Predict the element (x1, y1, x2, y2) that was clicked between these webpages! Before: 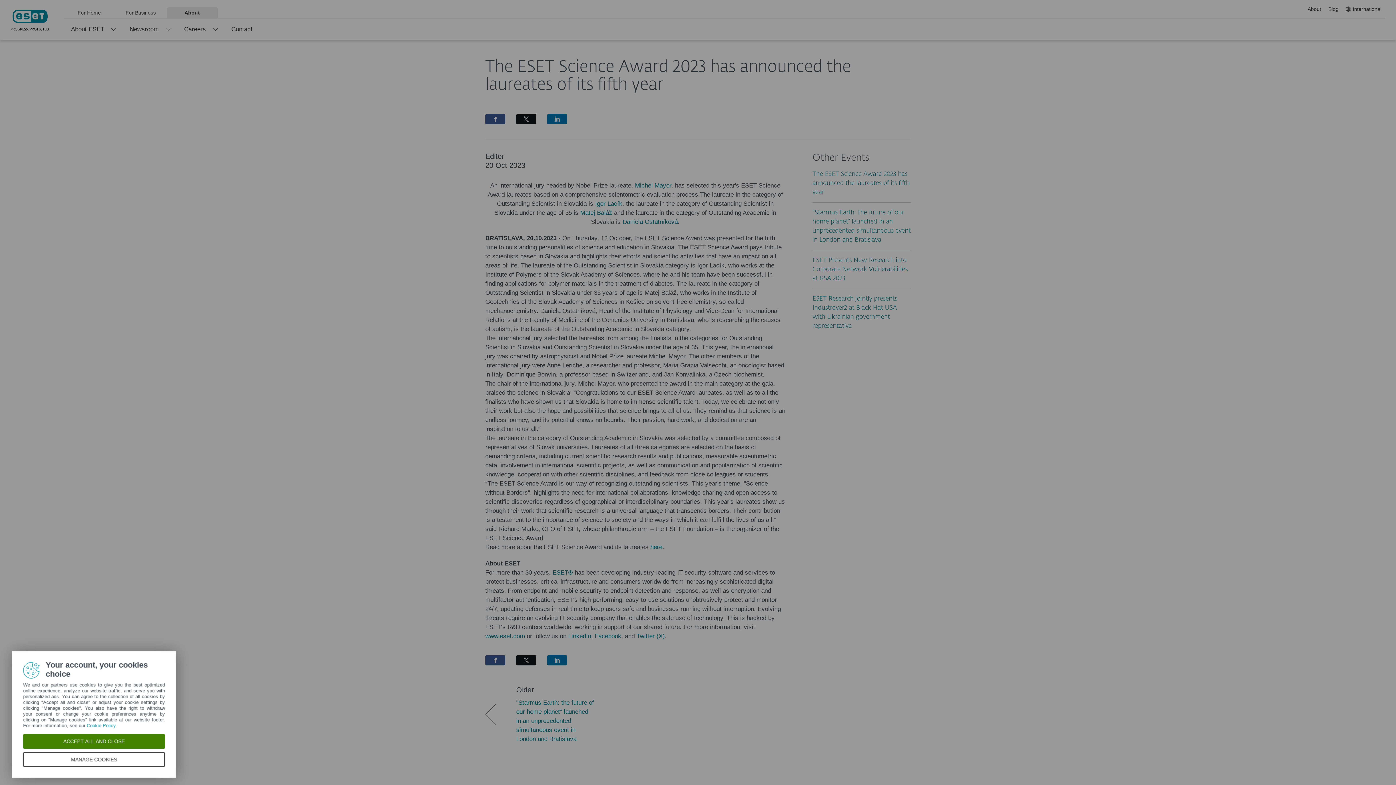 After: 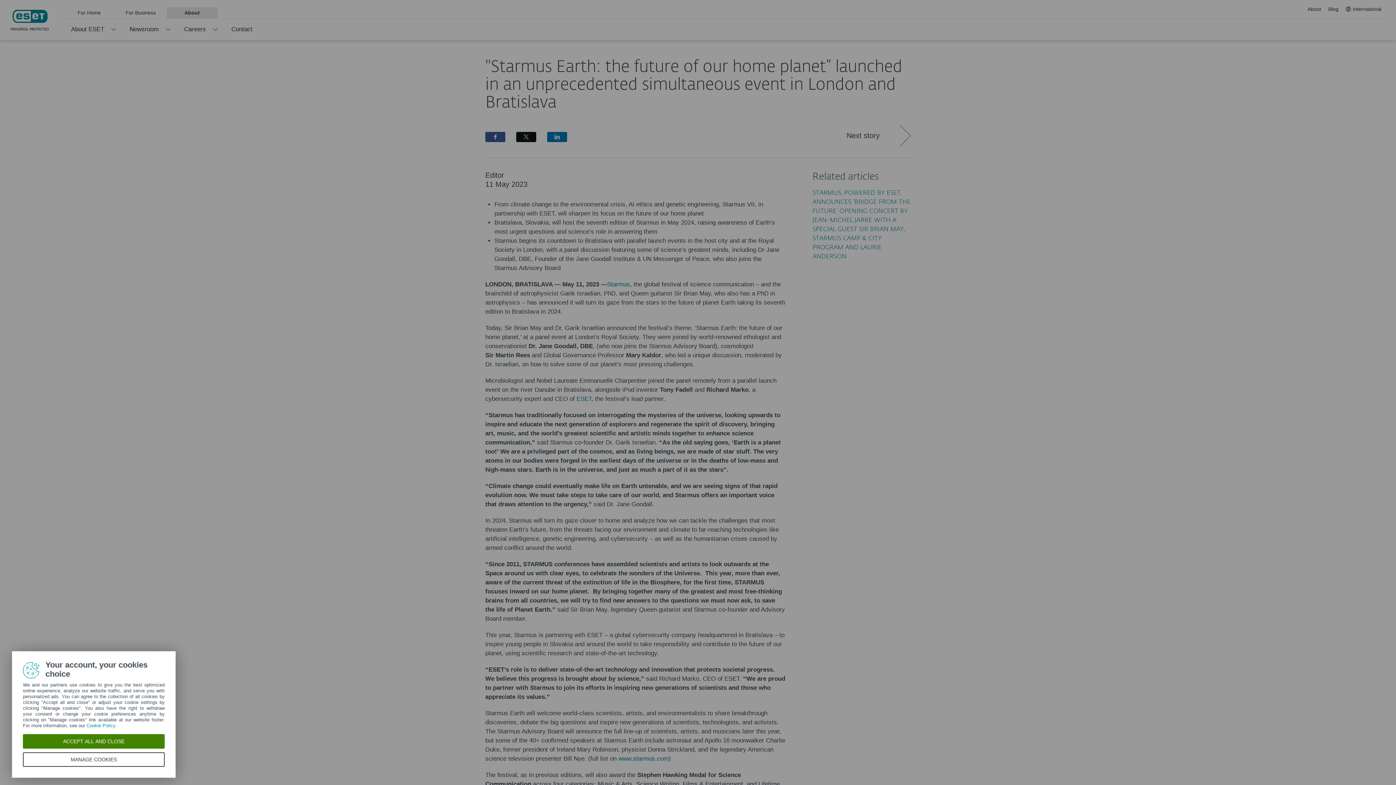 Action: bbox: (485, 685, 594, 744) label: Older
"Starmus Earth: the future of our home planet” launched in an unprecedented simultaneous event in London and Bratislava